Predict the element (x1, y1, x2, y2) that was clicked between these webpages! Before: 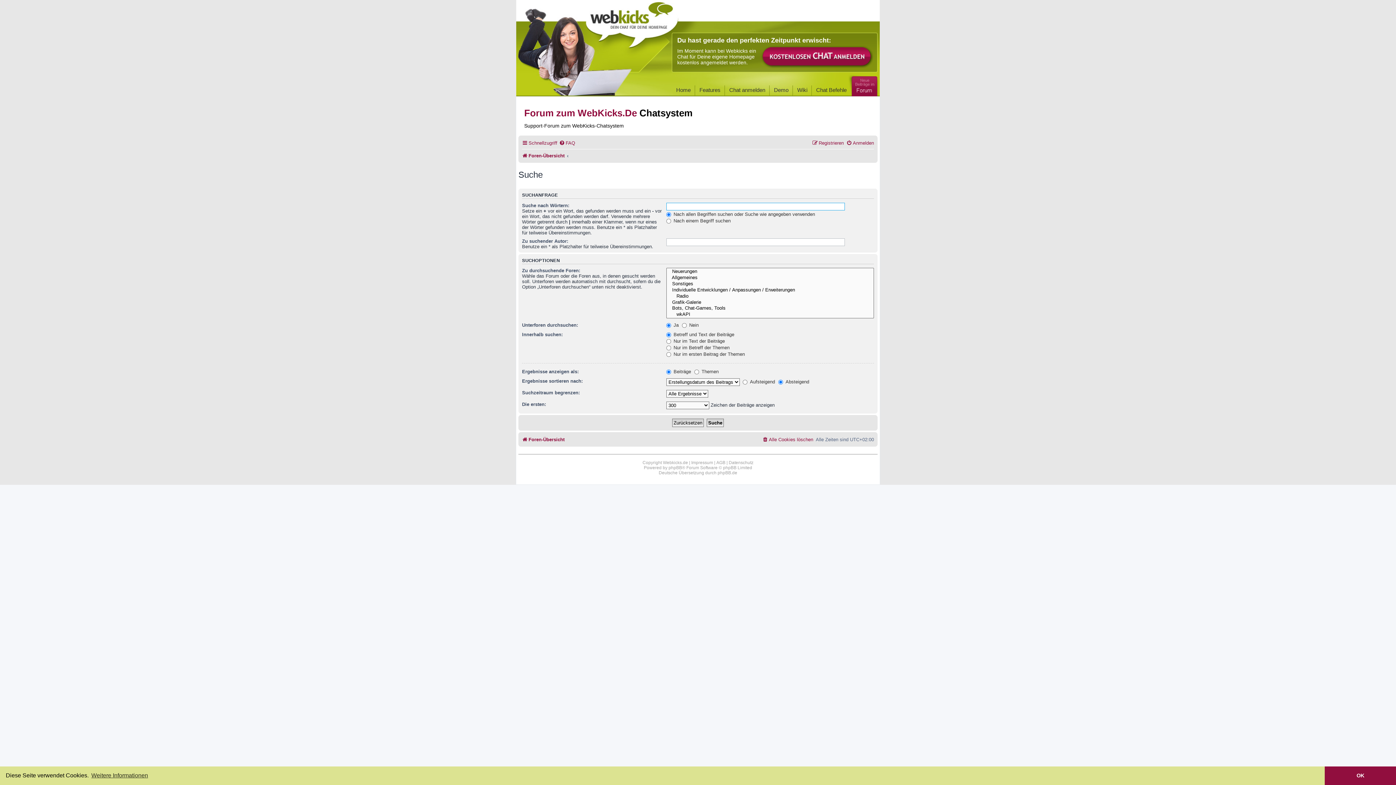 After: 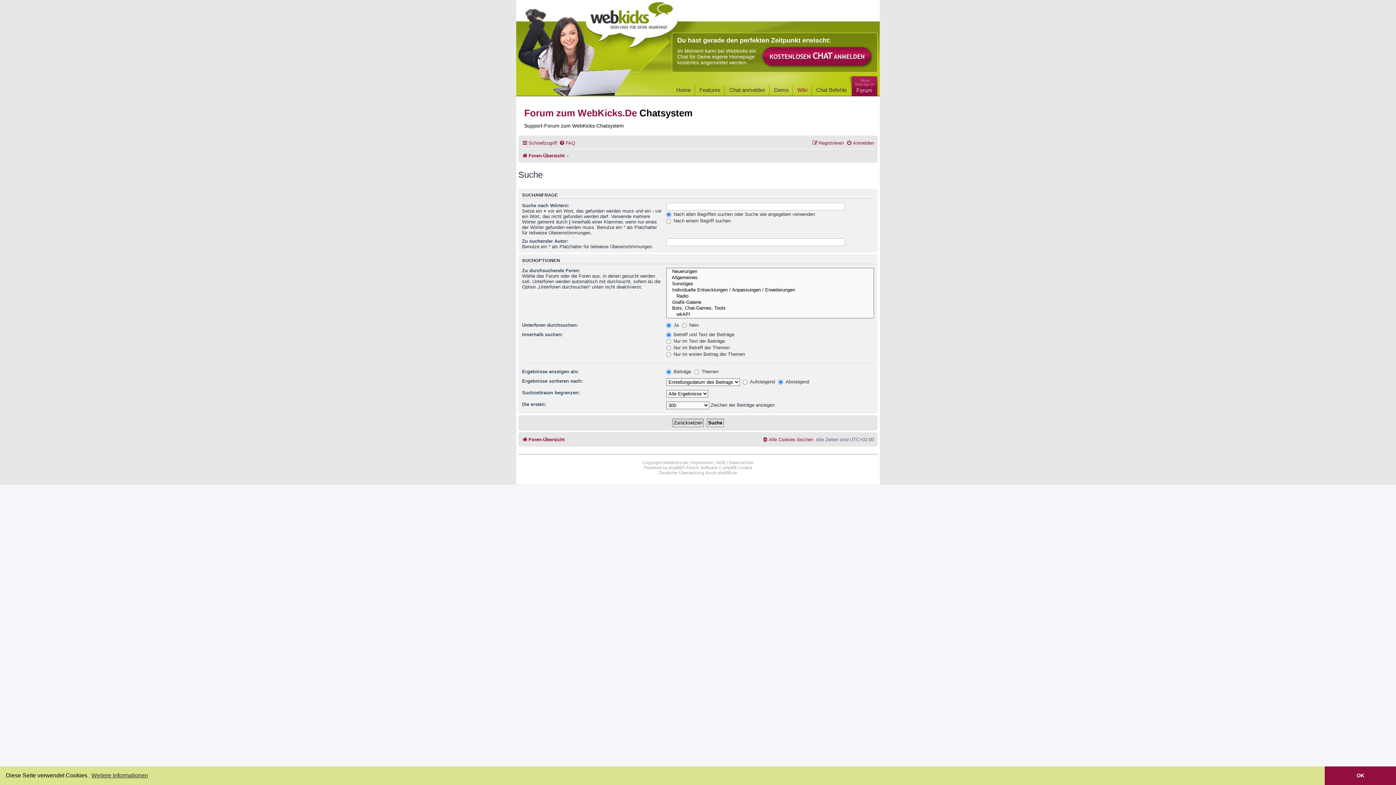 Action: label: Wiki bbox: (793, 85, 812, 93)